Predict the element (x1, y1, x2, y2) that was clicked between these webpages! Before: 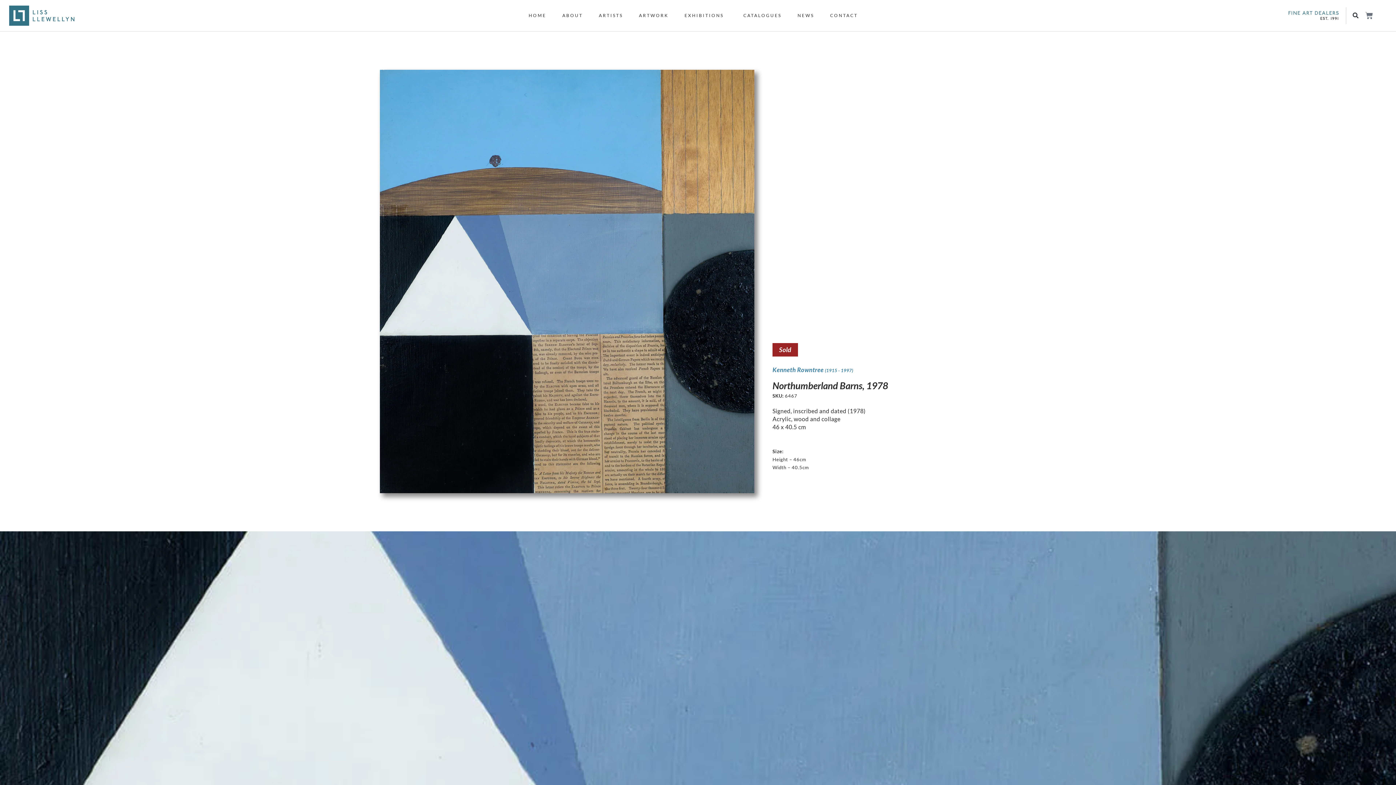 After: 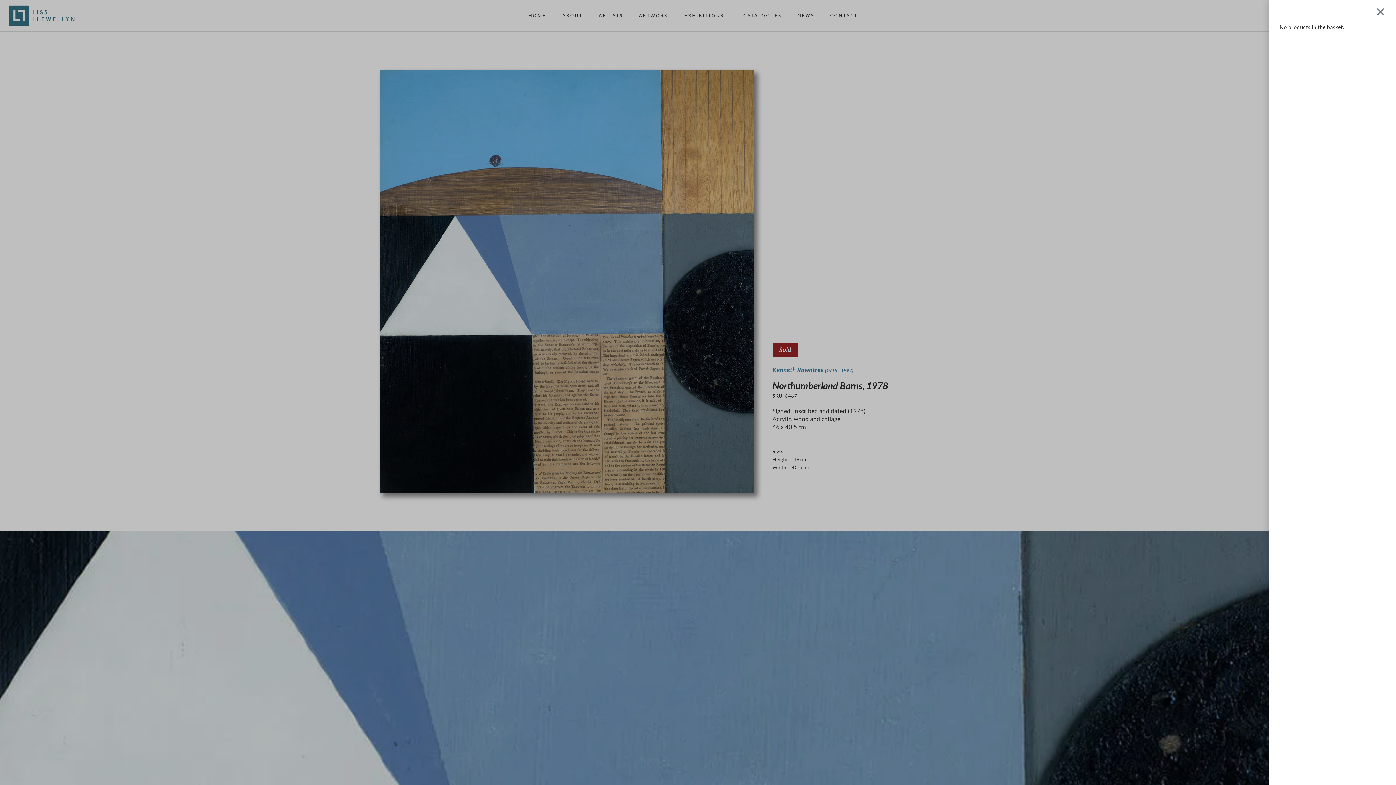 Action: label: BASKET bbox: (1362, 11, 1376, 19)